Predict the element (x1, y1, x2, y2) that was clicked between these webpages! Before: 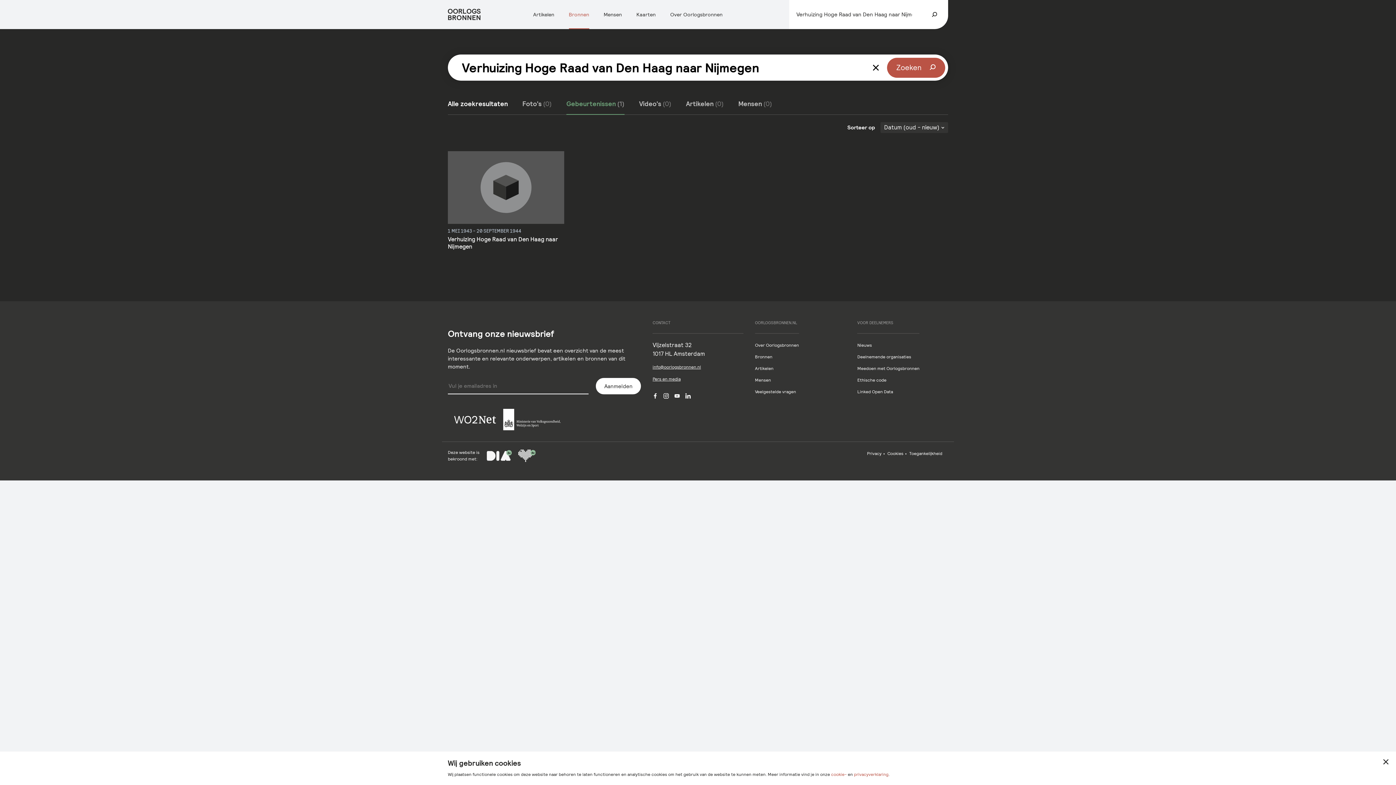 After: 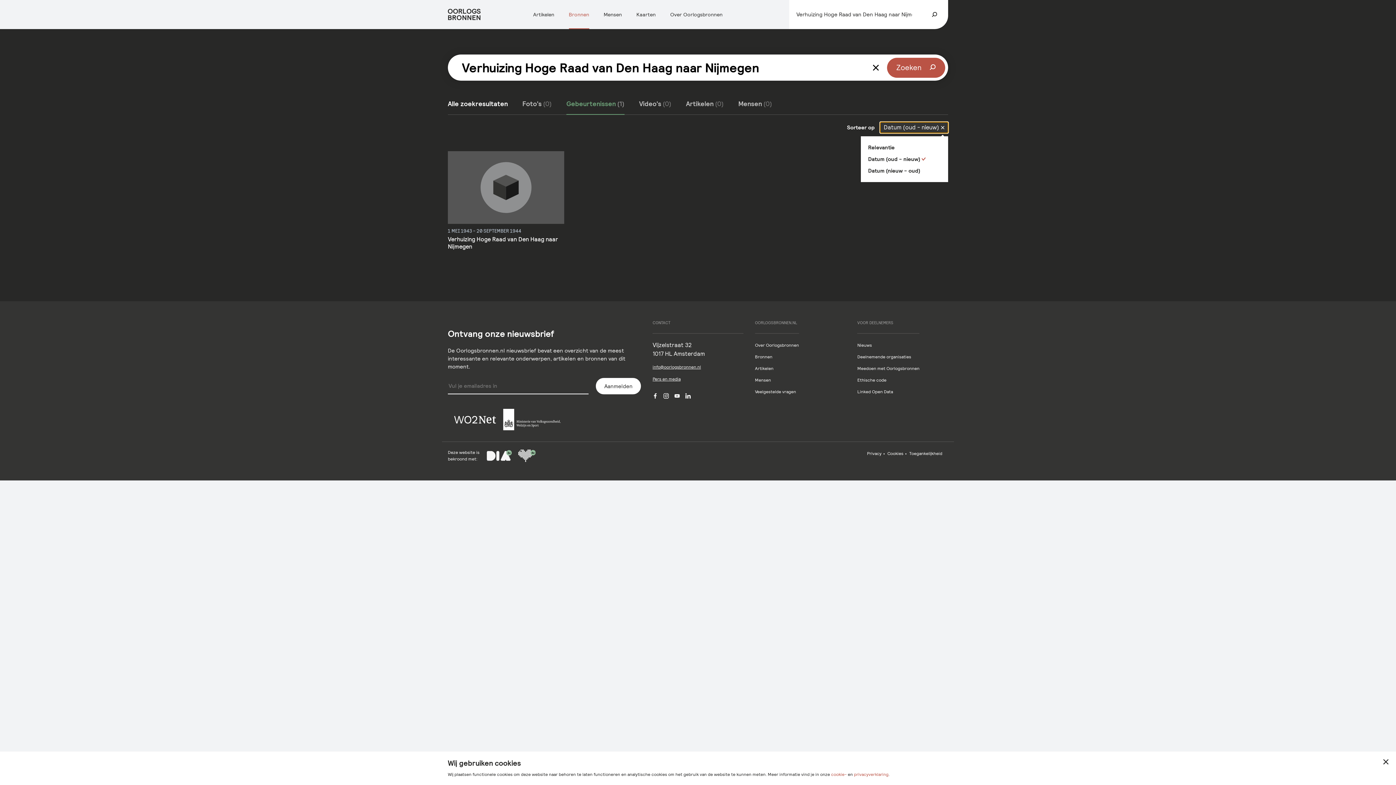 Action: bbox: (880, 122, 948, 133) label: Datum (oud - nieuw)